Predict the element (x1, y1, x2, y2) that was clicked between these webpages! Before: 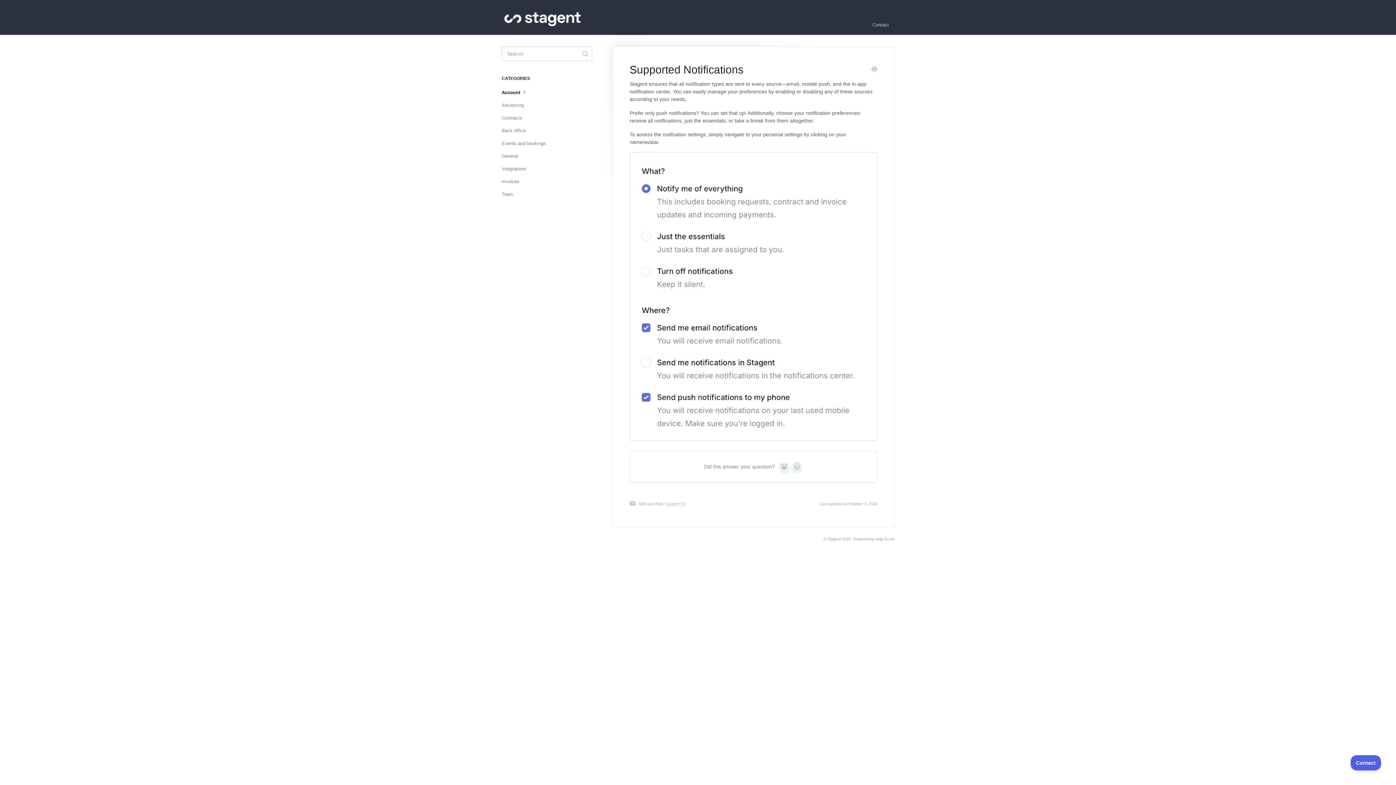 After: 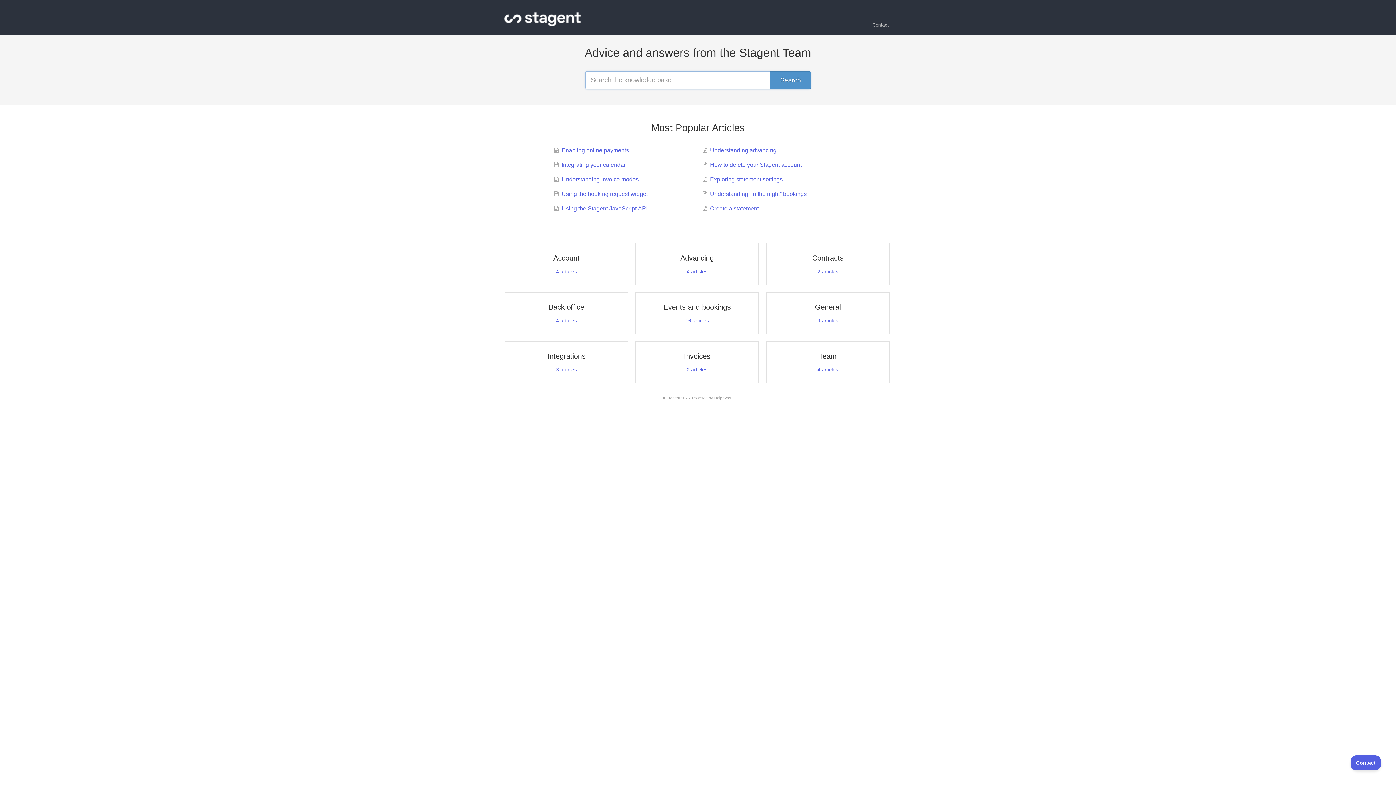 Action: bbox: (501, 0, 618, 34)